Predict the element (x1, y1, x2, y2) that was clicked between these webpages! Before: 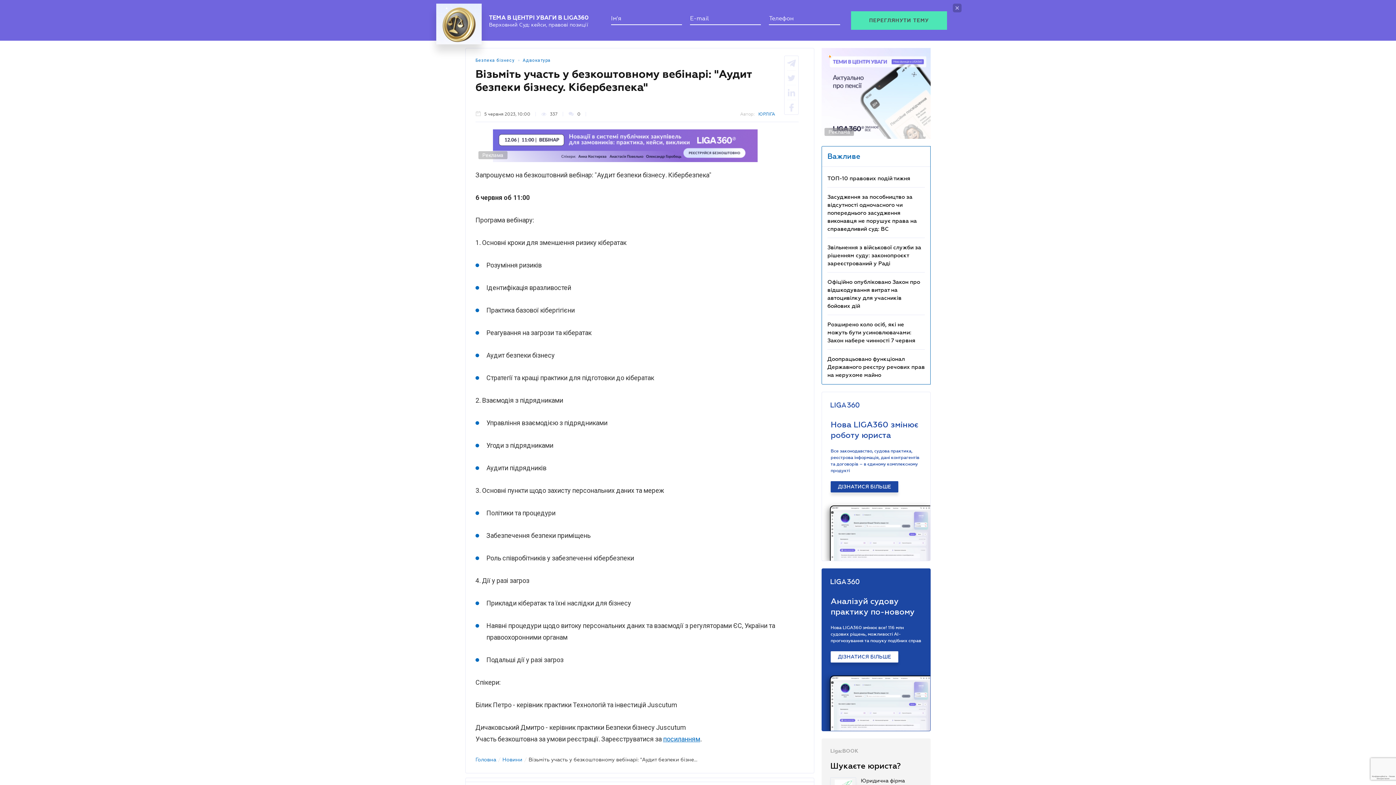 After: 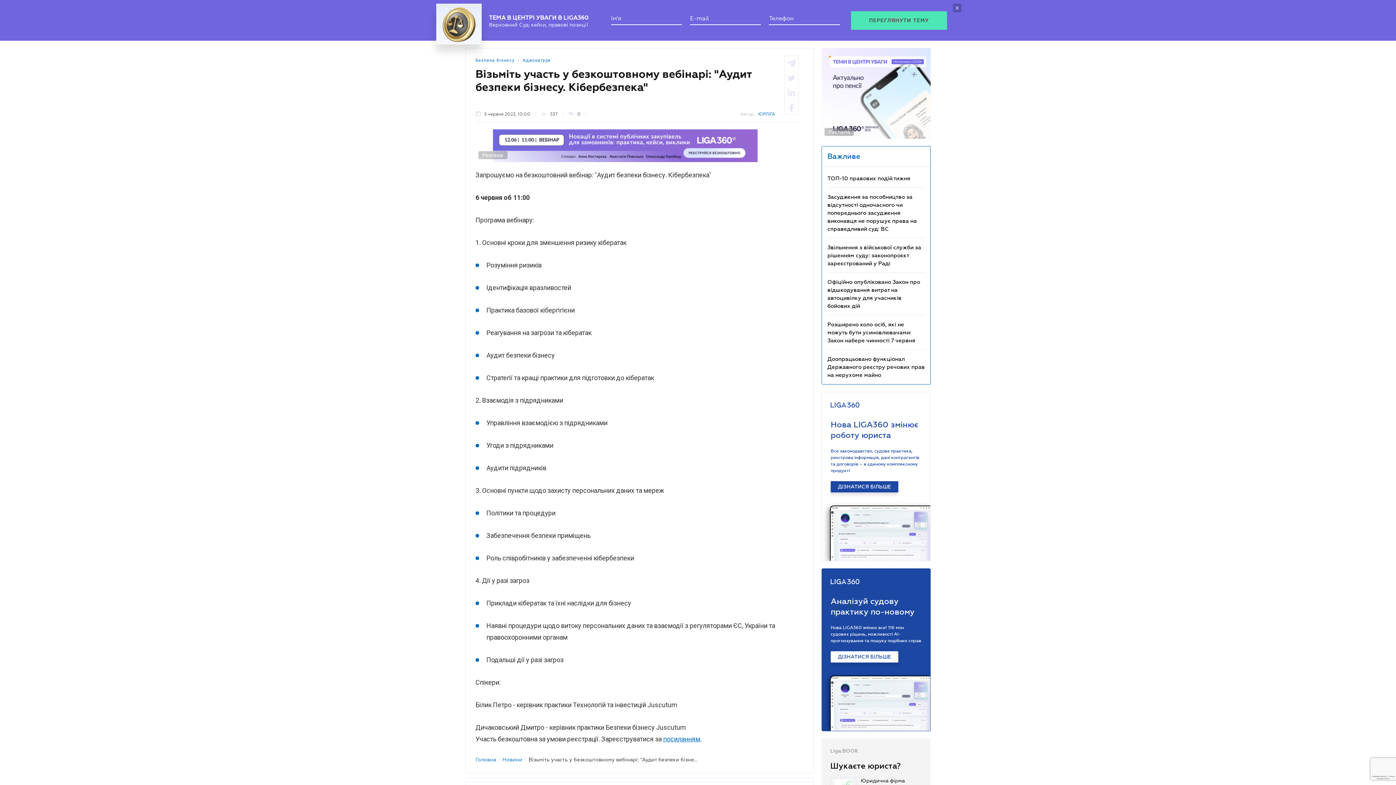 Action: bbox: (821, 82, 930, 88)